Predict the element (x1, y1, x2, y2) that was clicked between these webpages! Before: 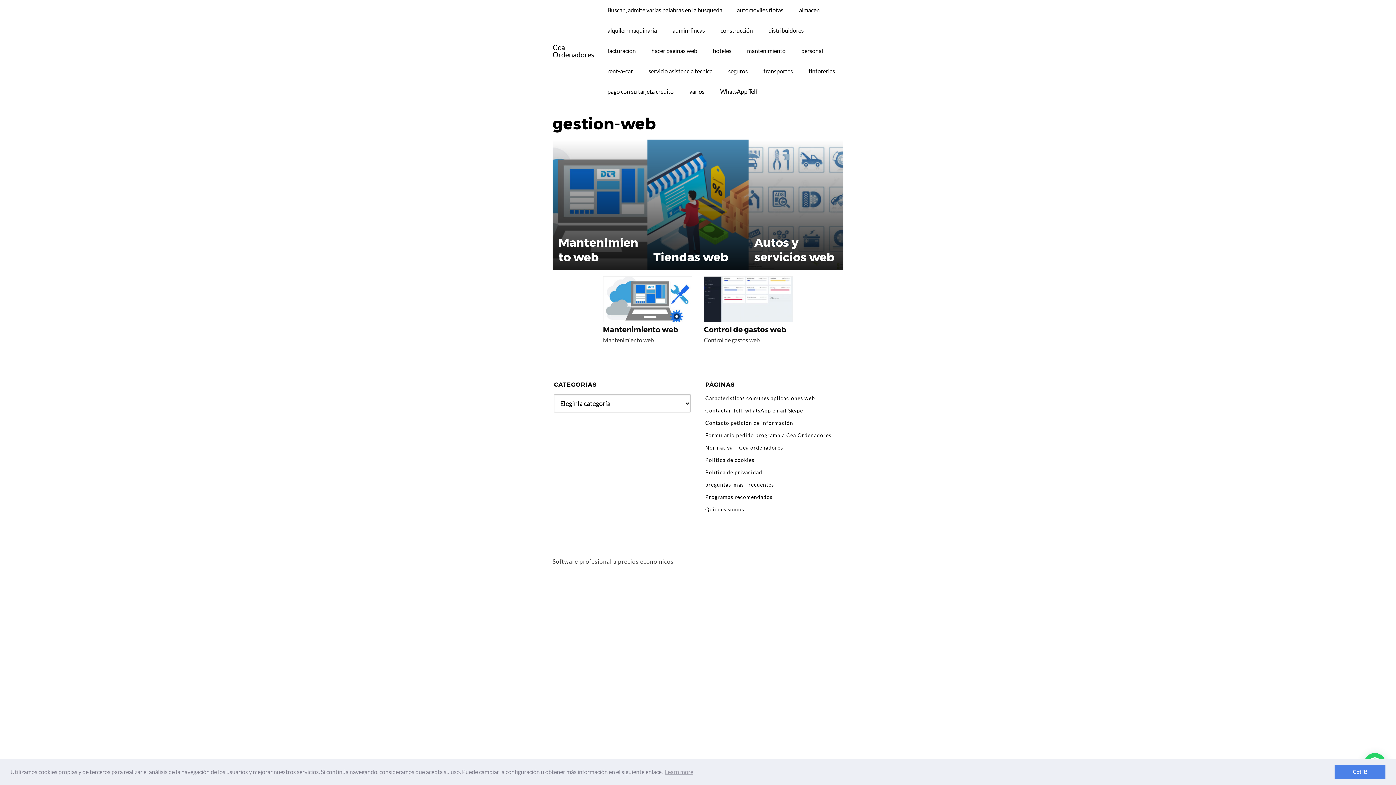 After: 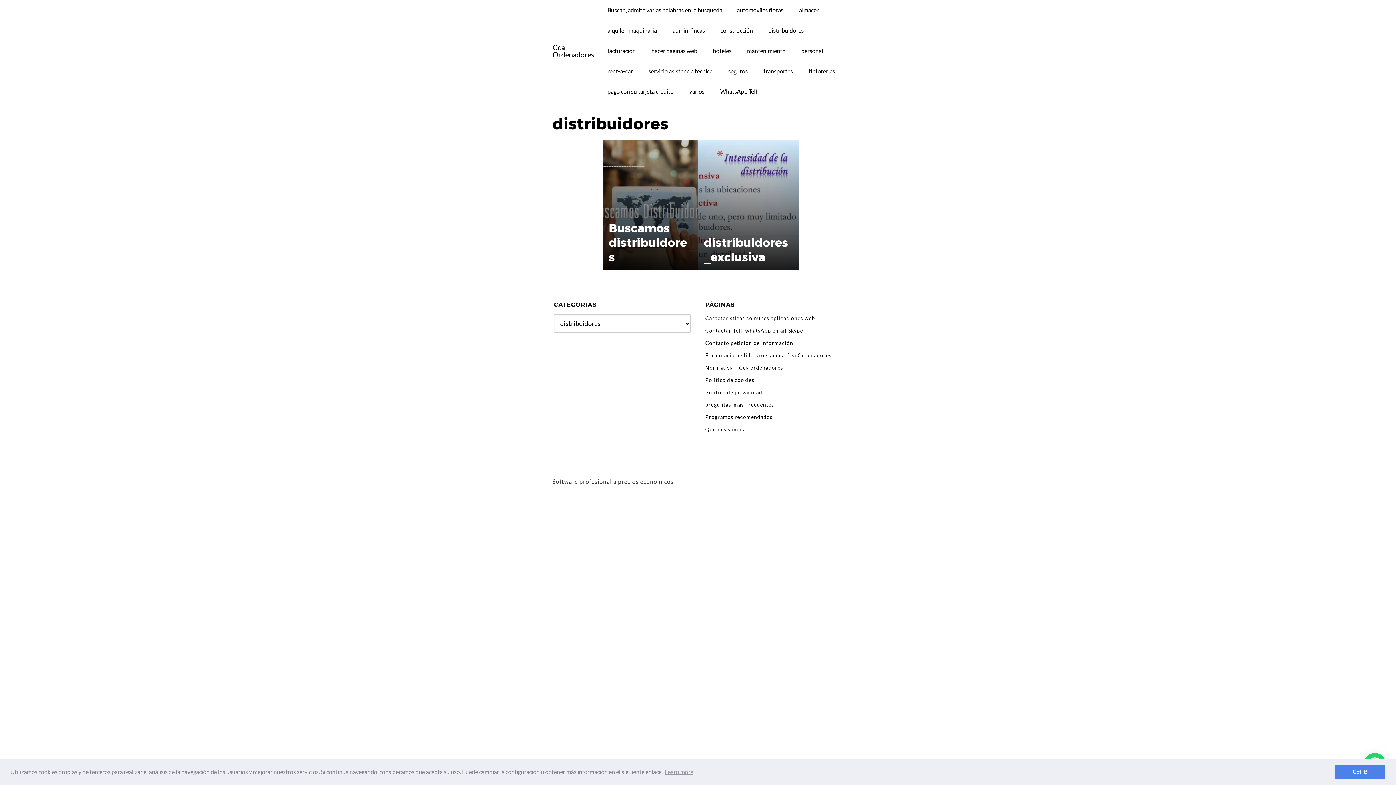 Action: bbox: (761, 20, 811, 40) label: distribuidores